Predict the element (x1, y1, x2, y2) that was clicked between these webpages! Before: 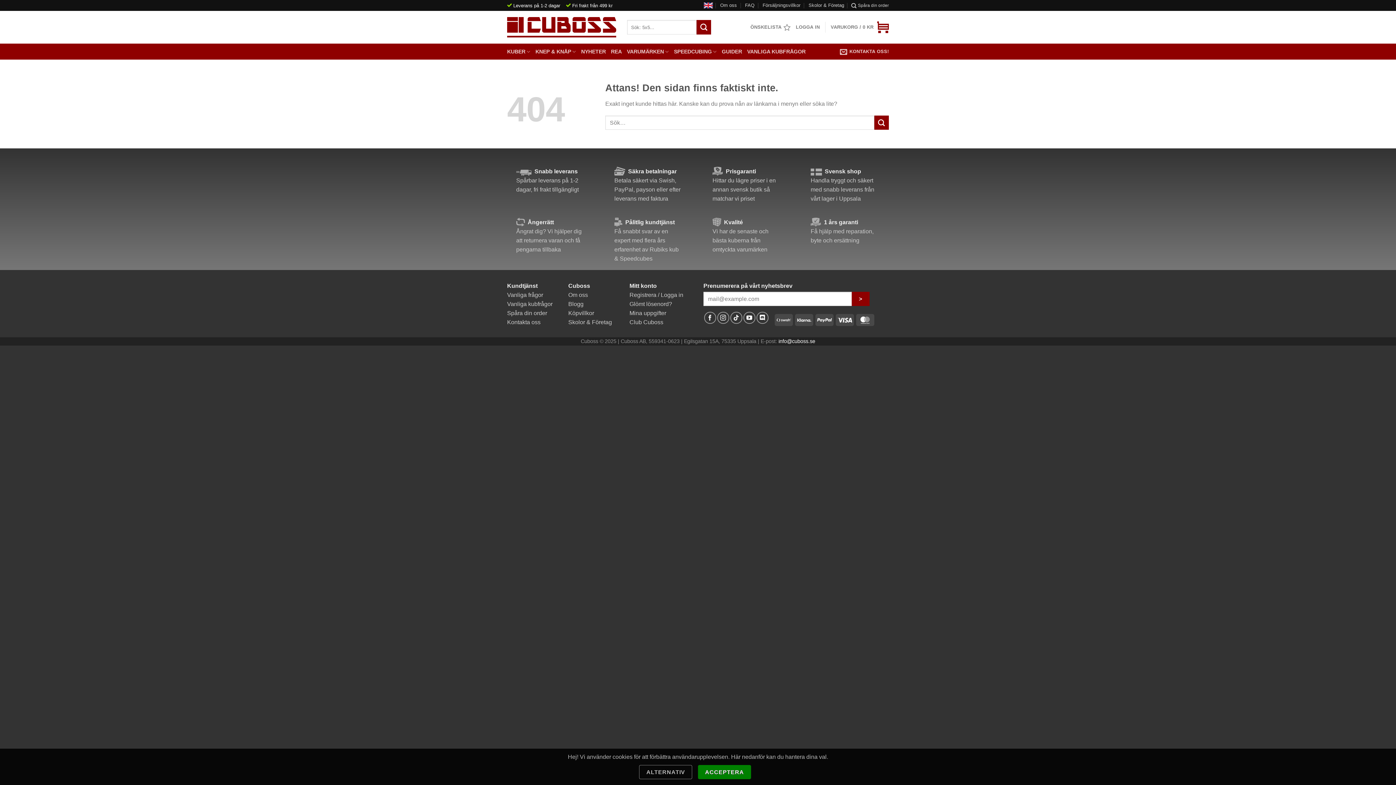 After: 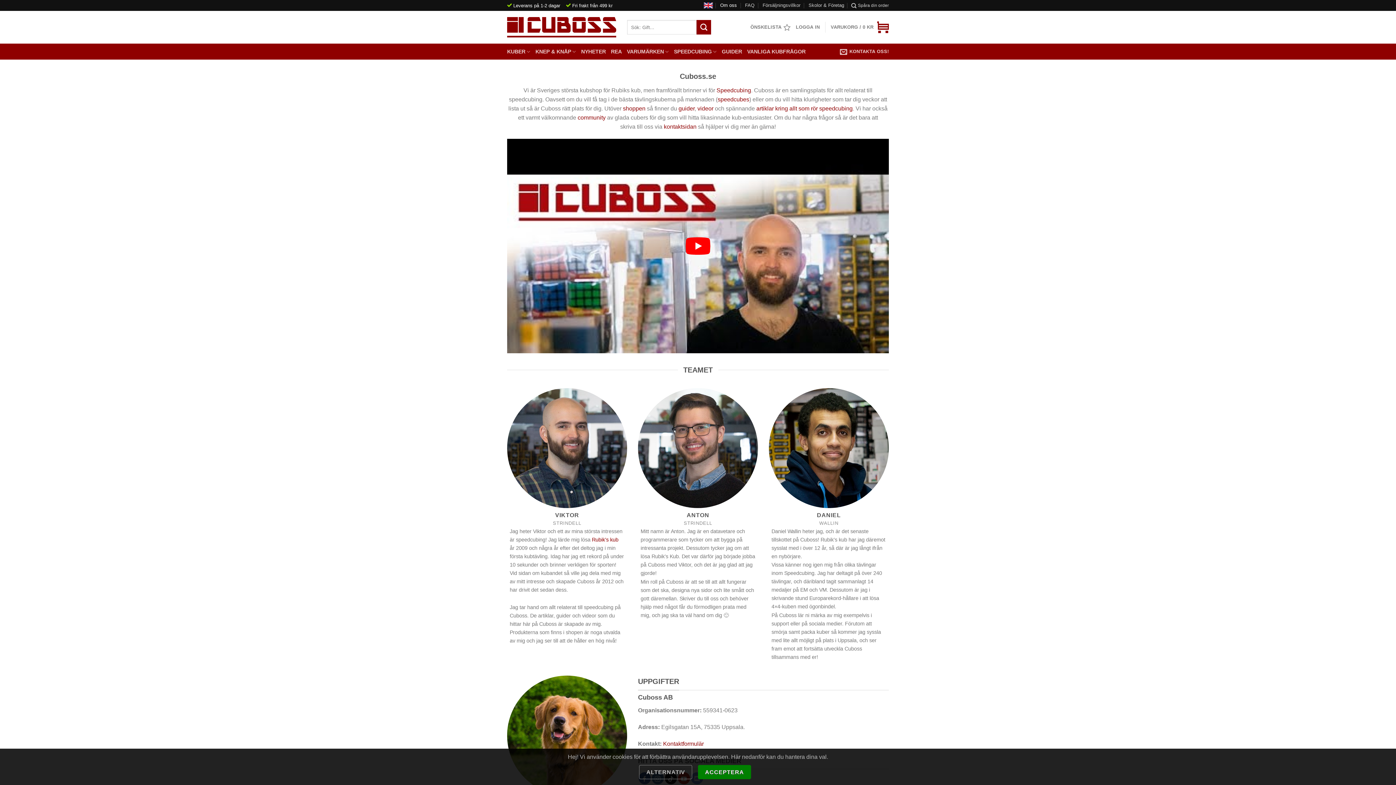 Action: label: Om oss bbox: (720, 0, 737, 10)